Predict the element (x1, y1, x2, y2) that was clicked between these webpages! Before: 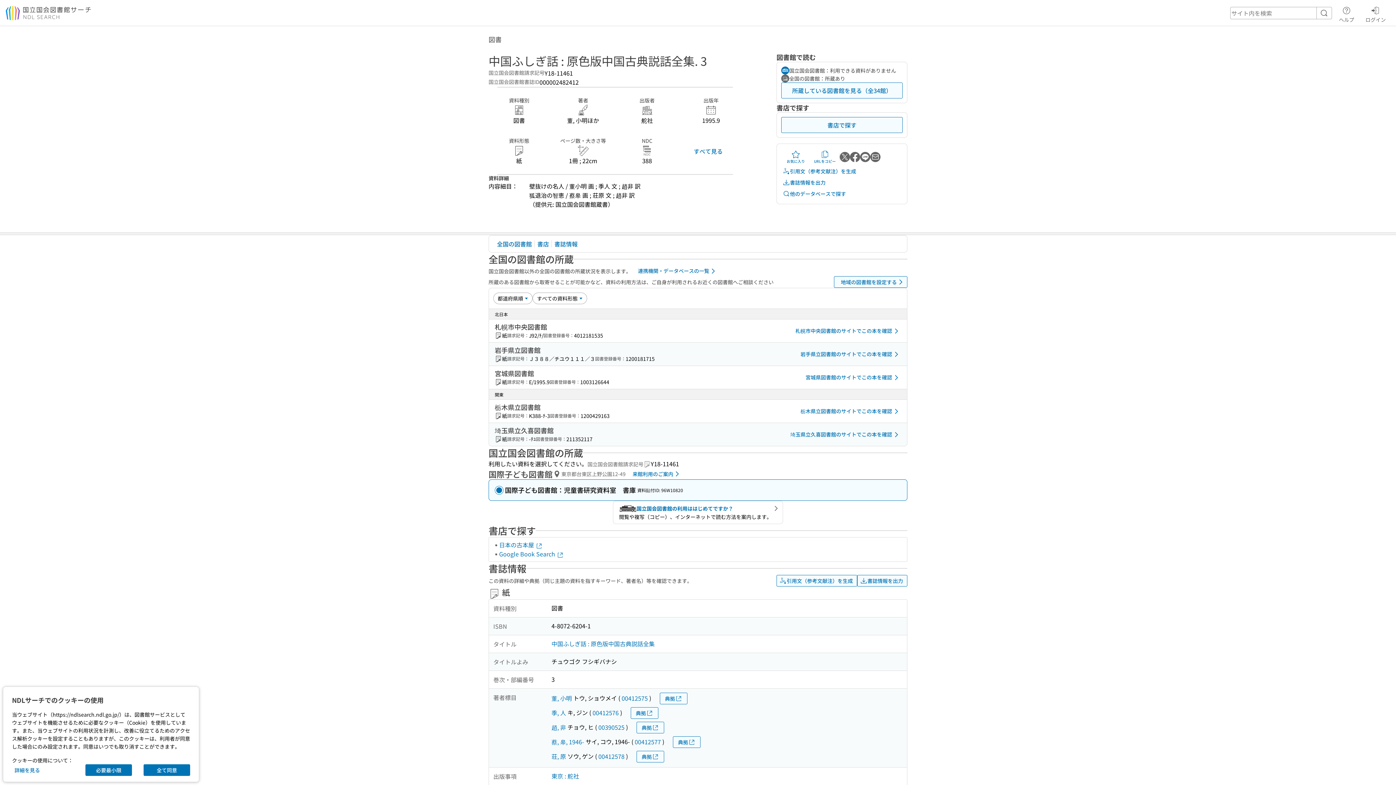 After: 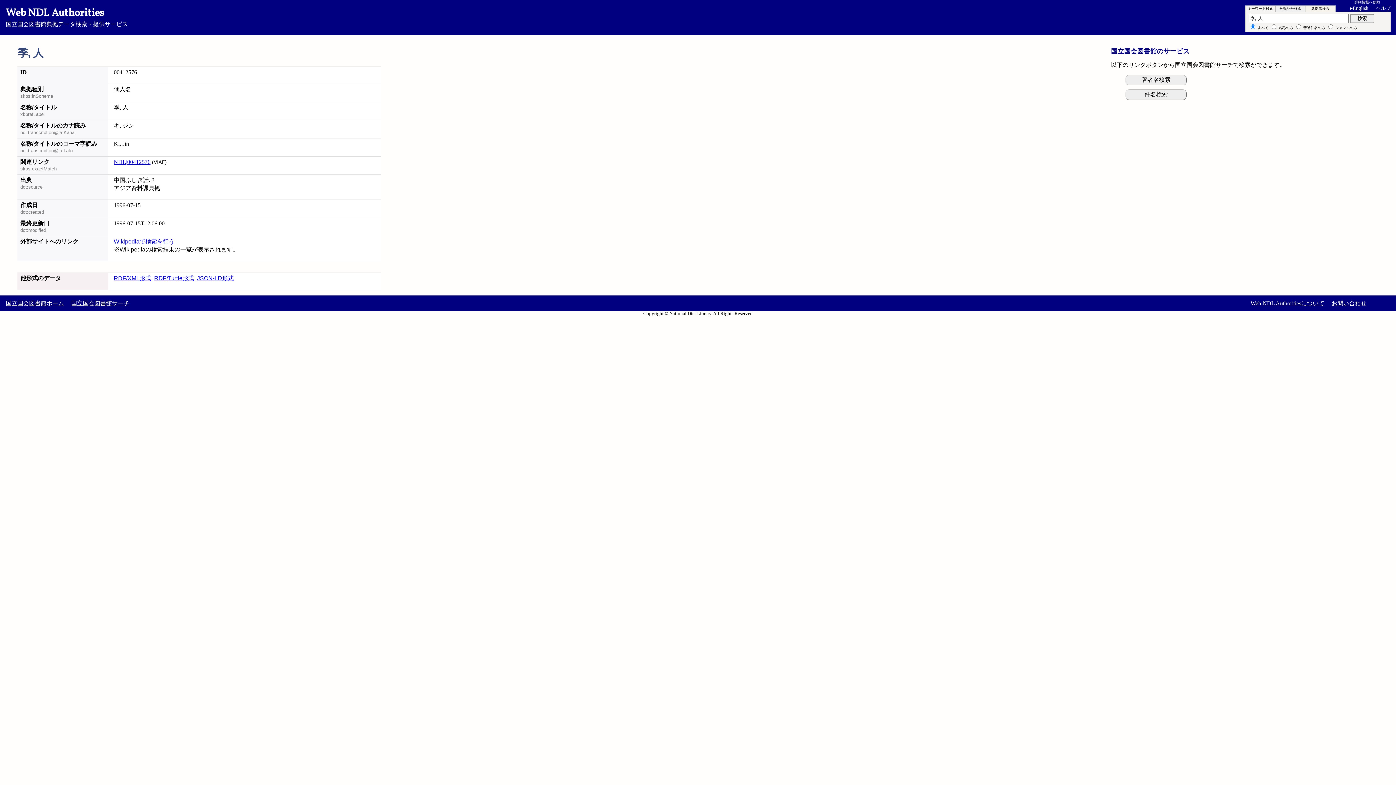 Action: bbox: (630, 609, 658, 621) label: 典拠